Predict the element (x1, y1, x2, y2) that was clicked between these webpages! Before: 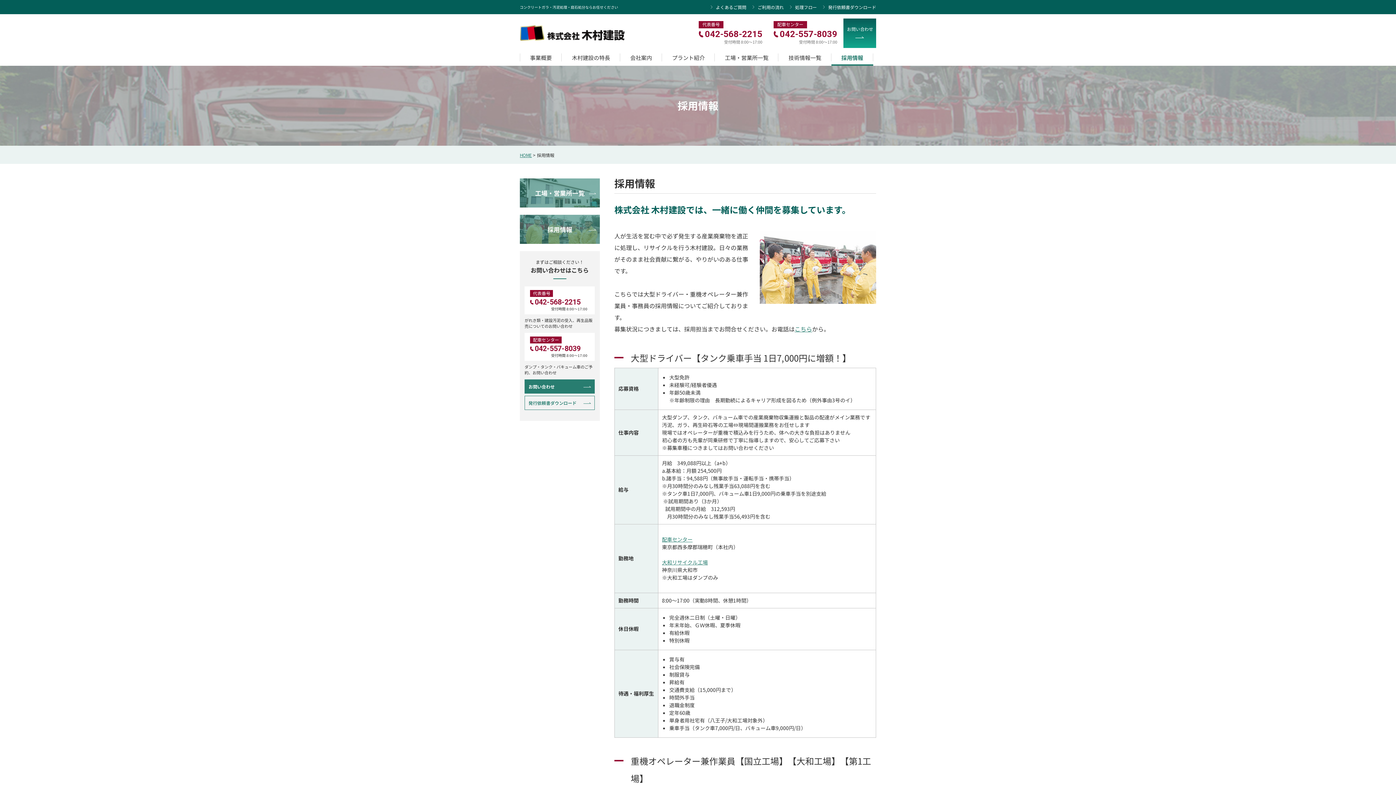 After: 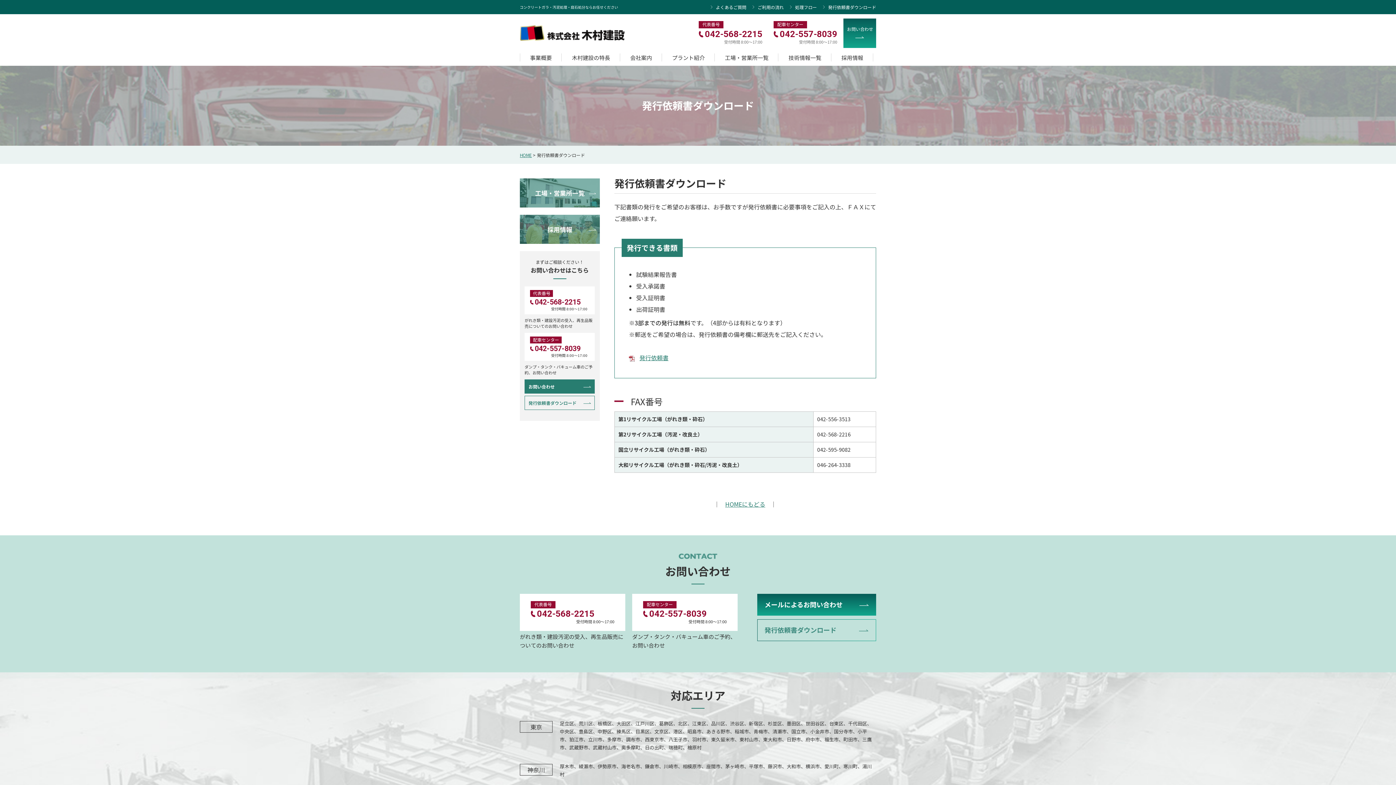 Action: bbox: (823, 4, 876, 10) label: 発行依頼書ダウンロード